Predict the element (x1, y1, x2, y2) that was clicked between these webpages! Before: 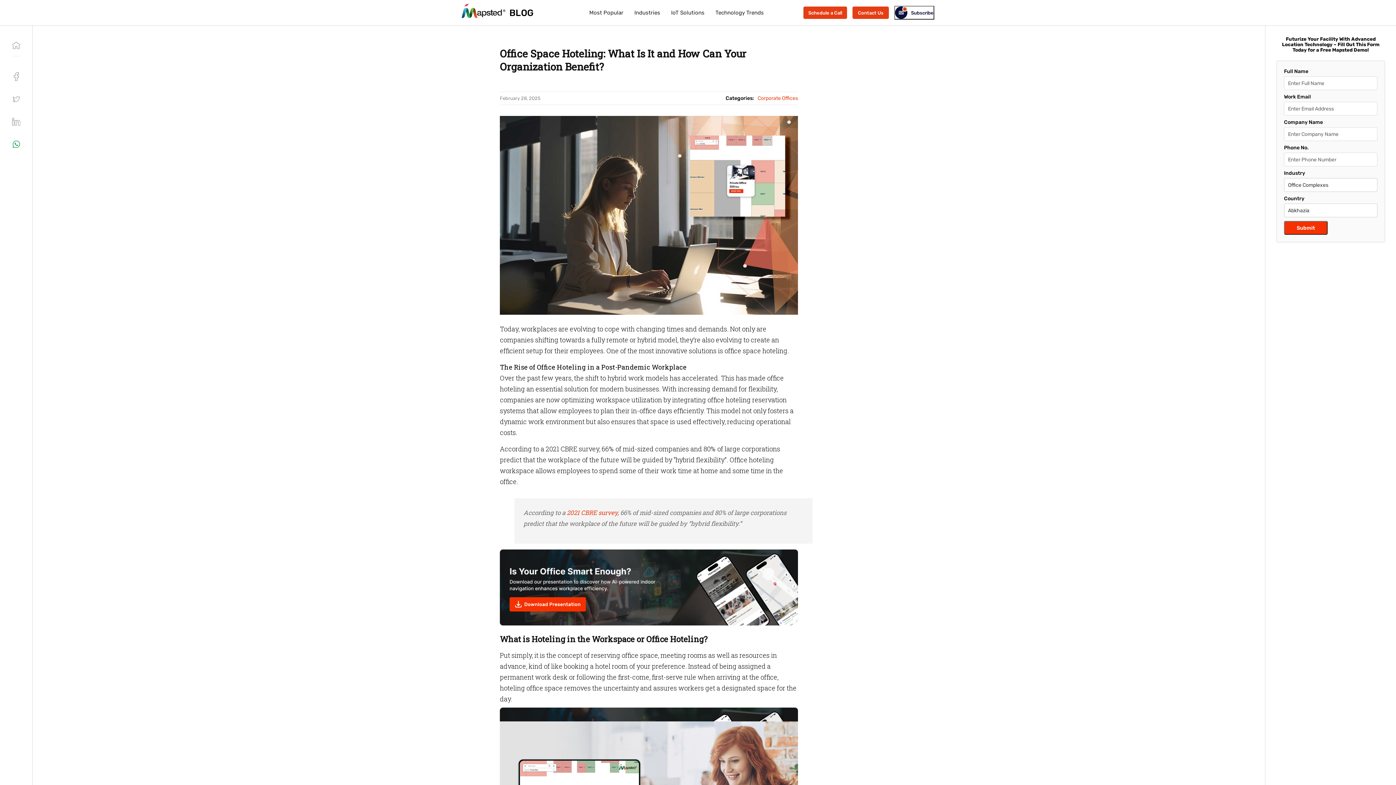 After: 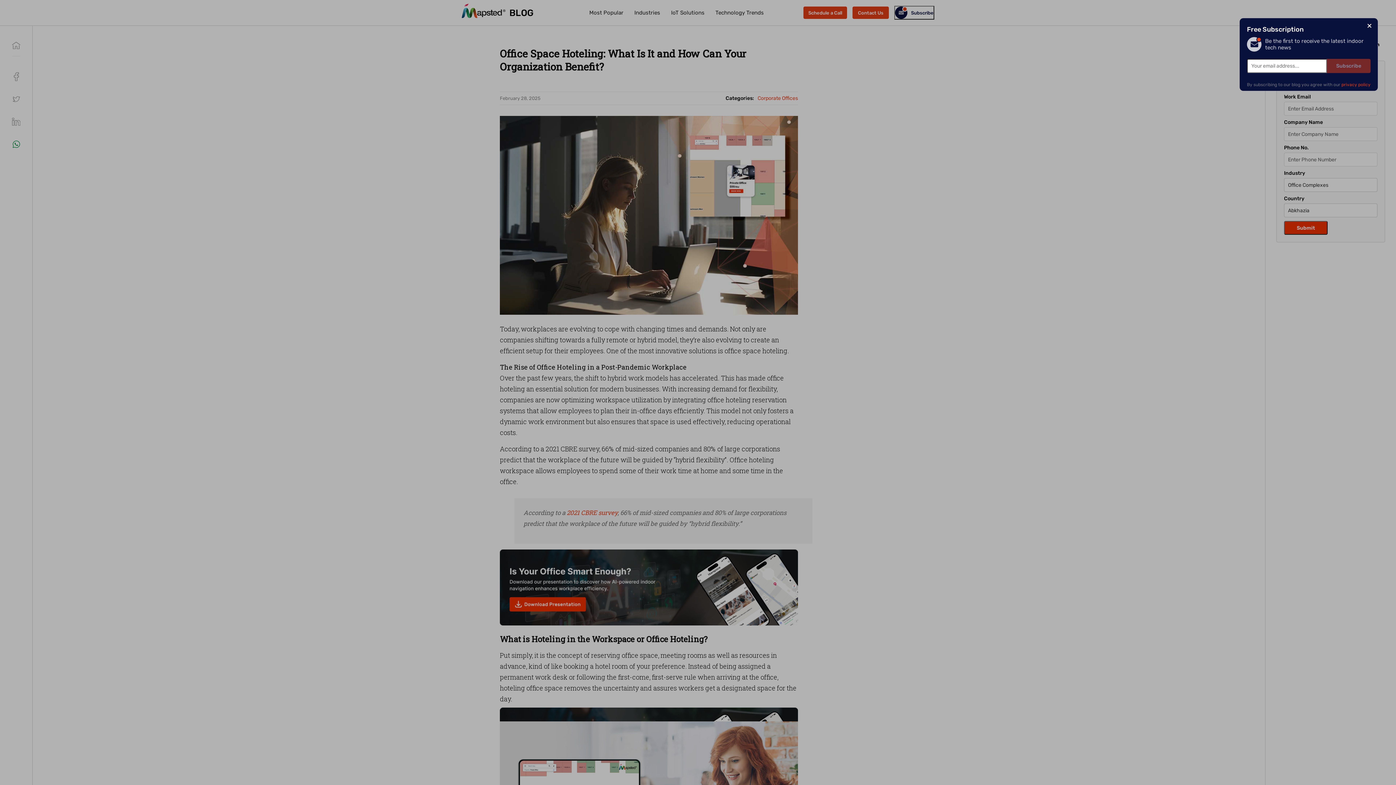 Action: bbox: (894, 5, 934, 19) label: Subscribe